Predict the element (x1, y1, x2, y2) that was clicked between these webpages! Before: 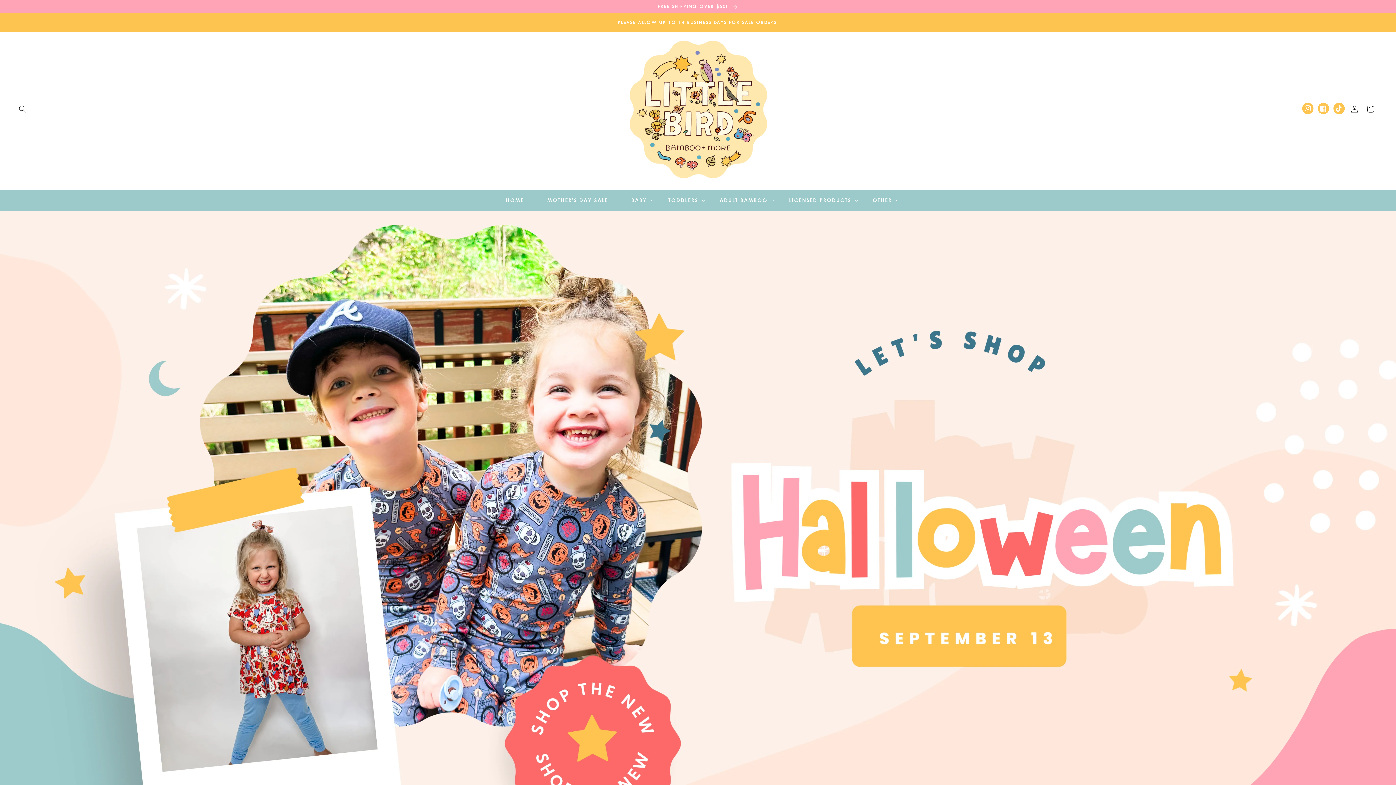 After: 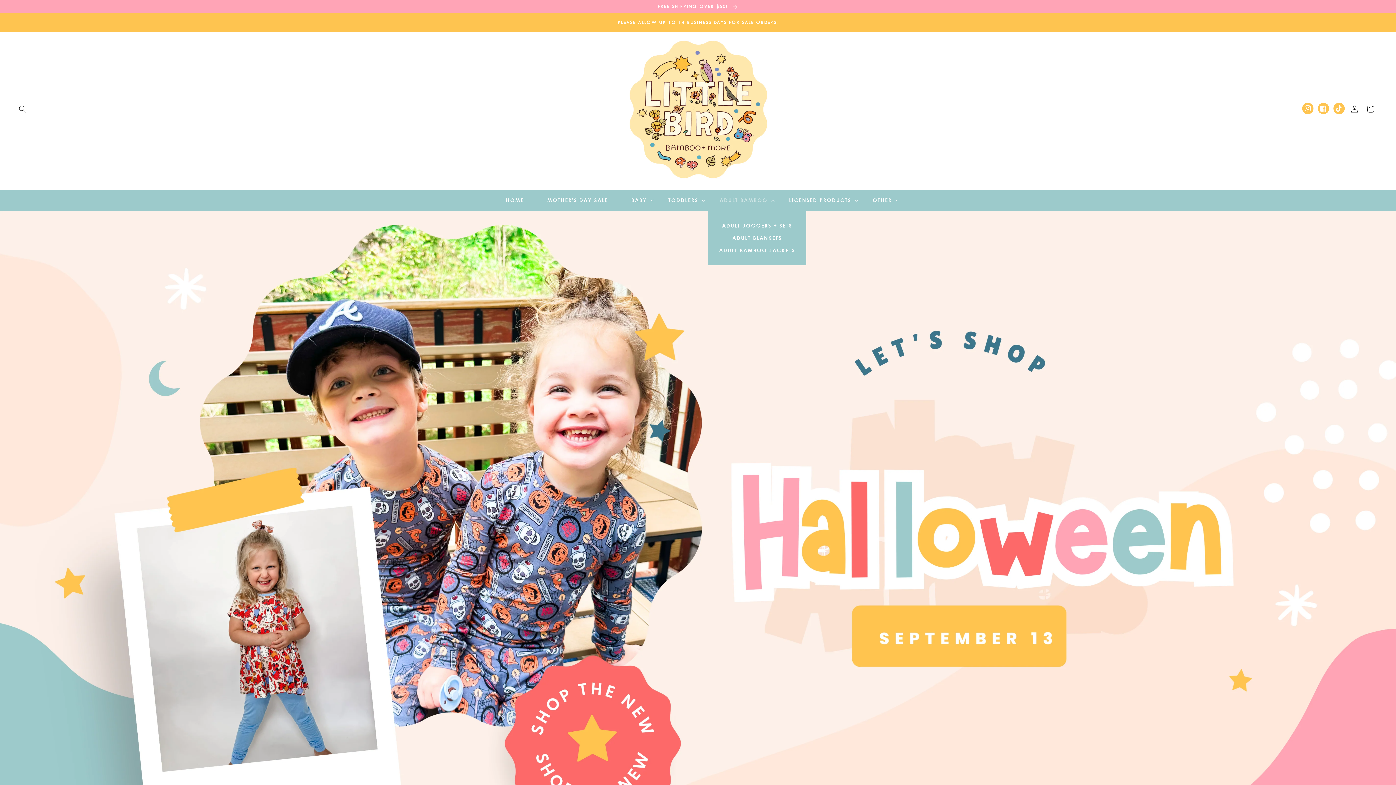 Action: label: ADULT BAMBOO bbox: (708, 192, 777, 208)